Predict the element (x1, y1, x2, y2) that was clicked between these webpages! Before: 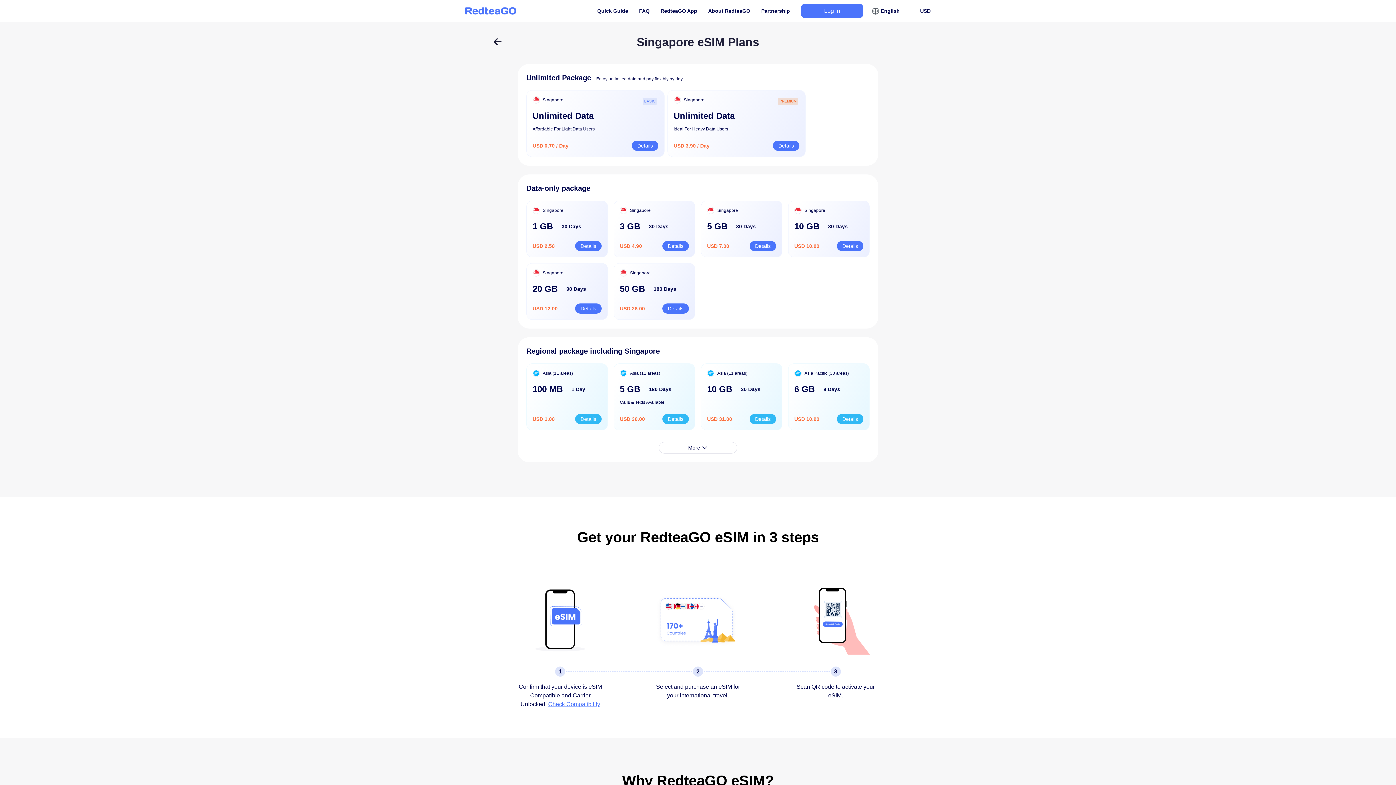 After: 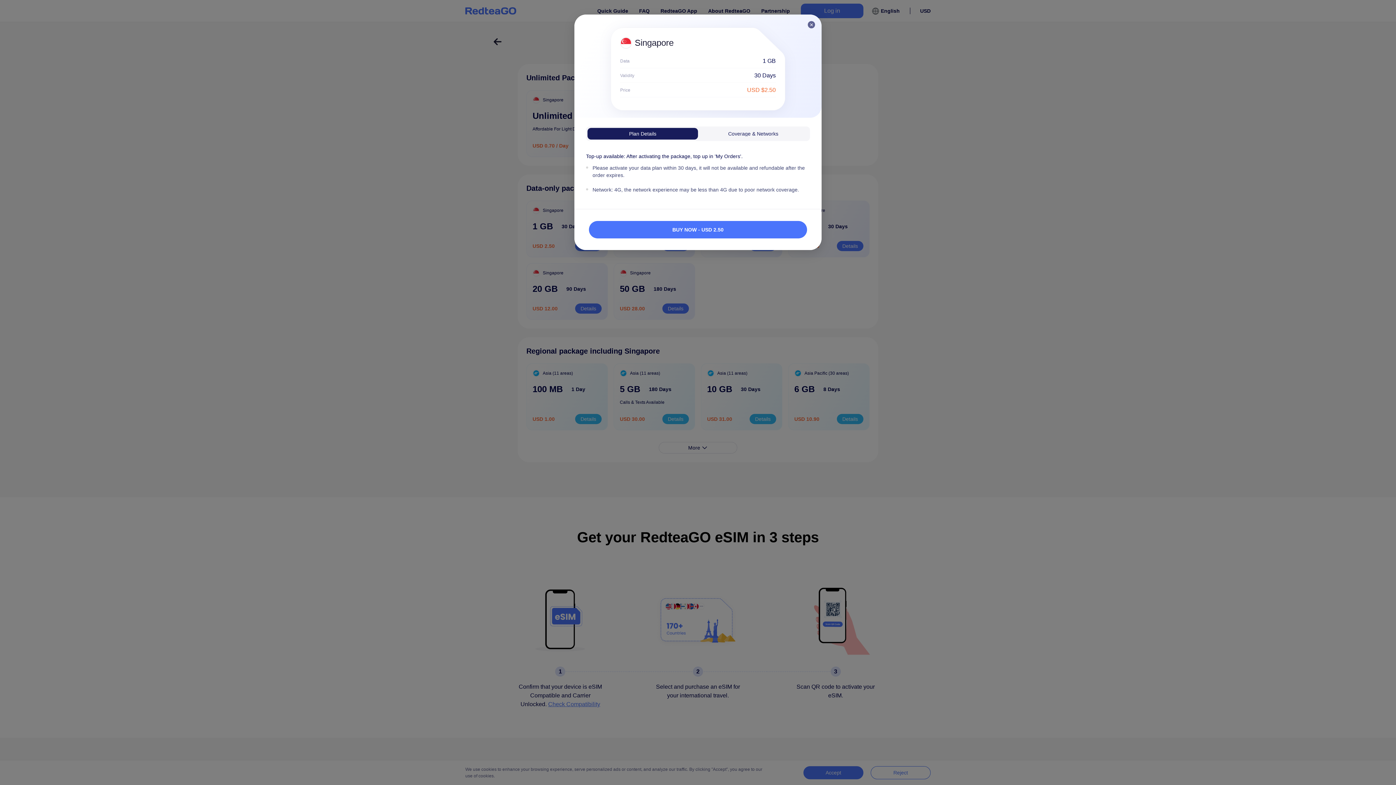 Action: label: Details bbox: (575, 241, 601, 251)